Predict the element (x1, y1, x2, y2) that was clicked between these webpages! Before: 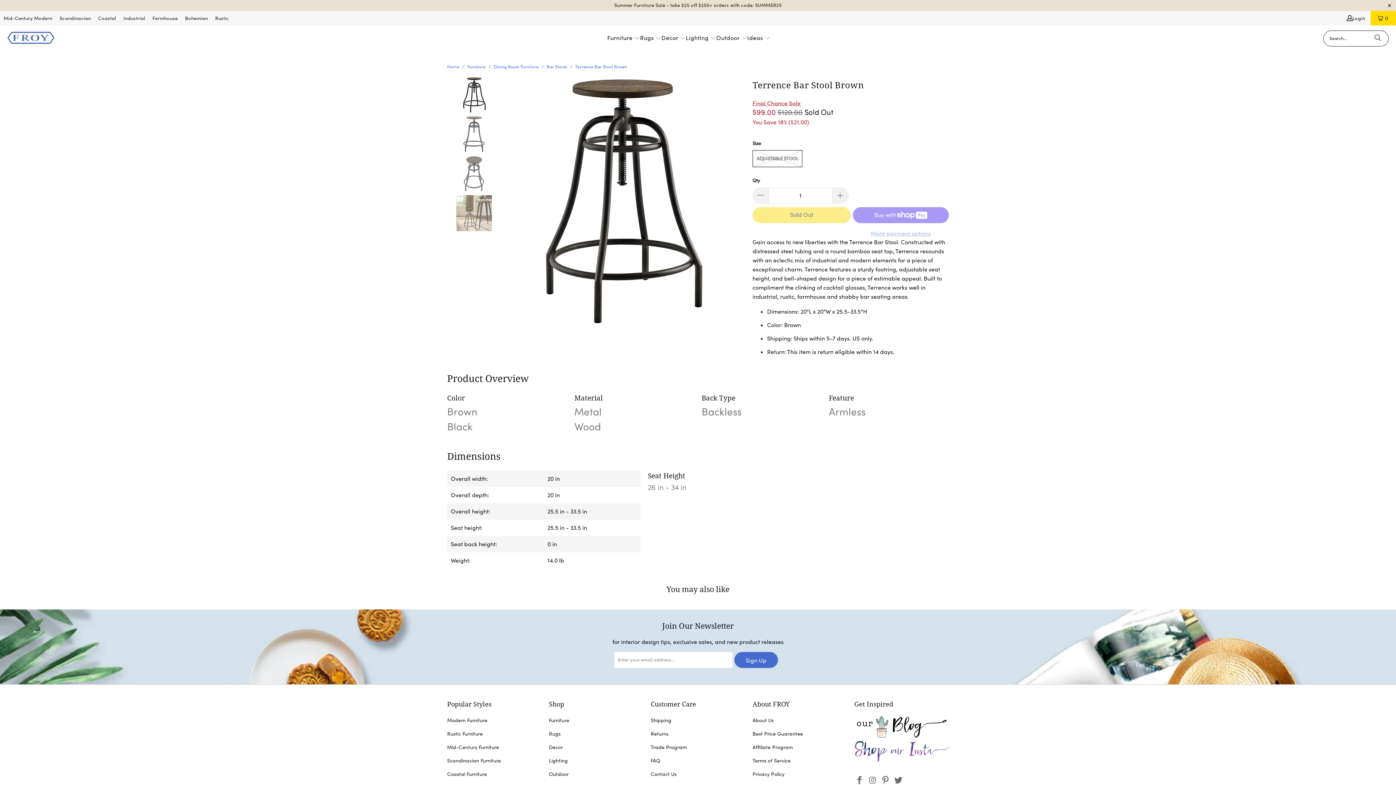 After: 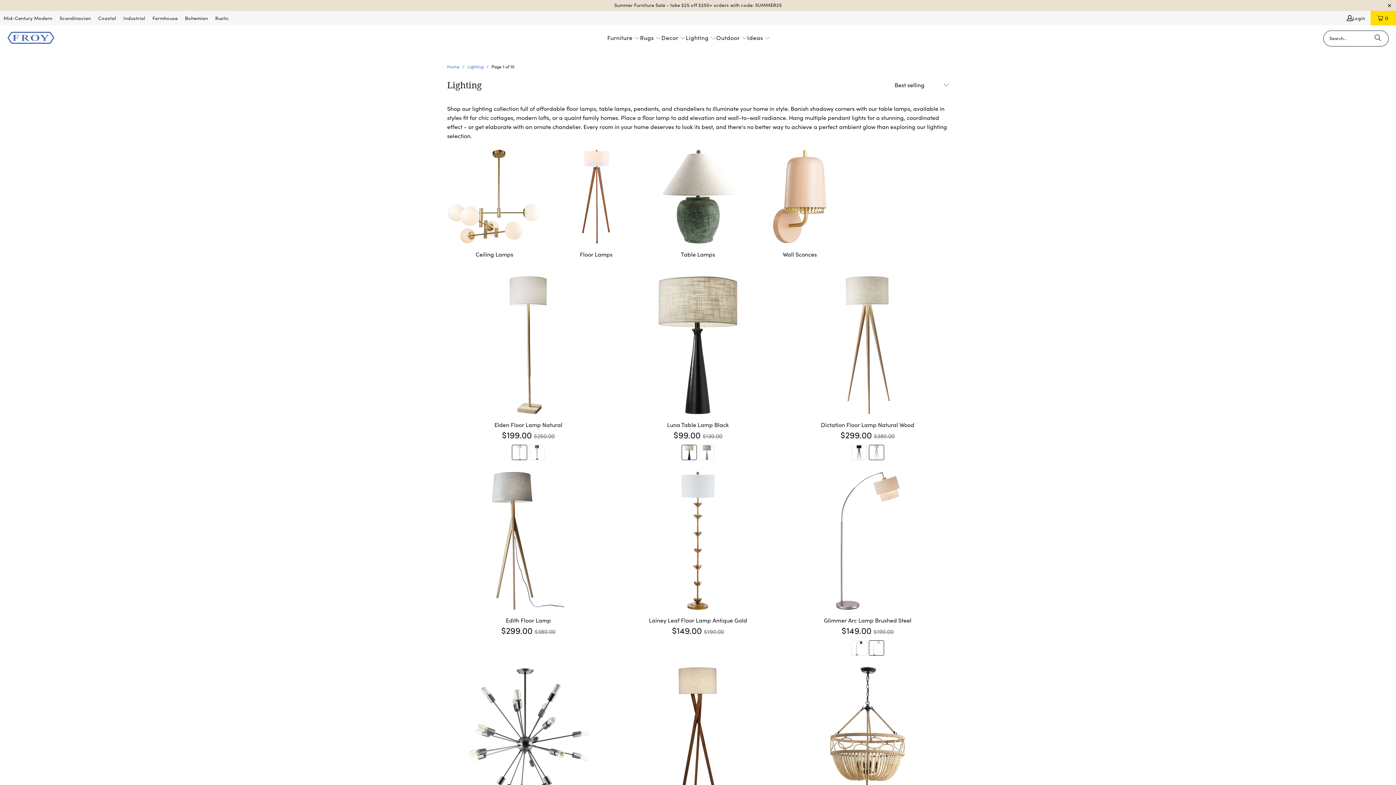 Action: bbox: (549, 757, 568, 764) label: Lighting